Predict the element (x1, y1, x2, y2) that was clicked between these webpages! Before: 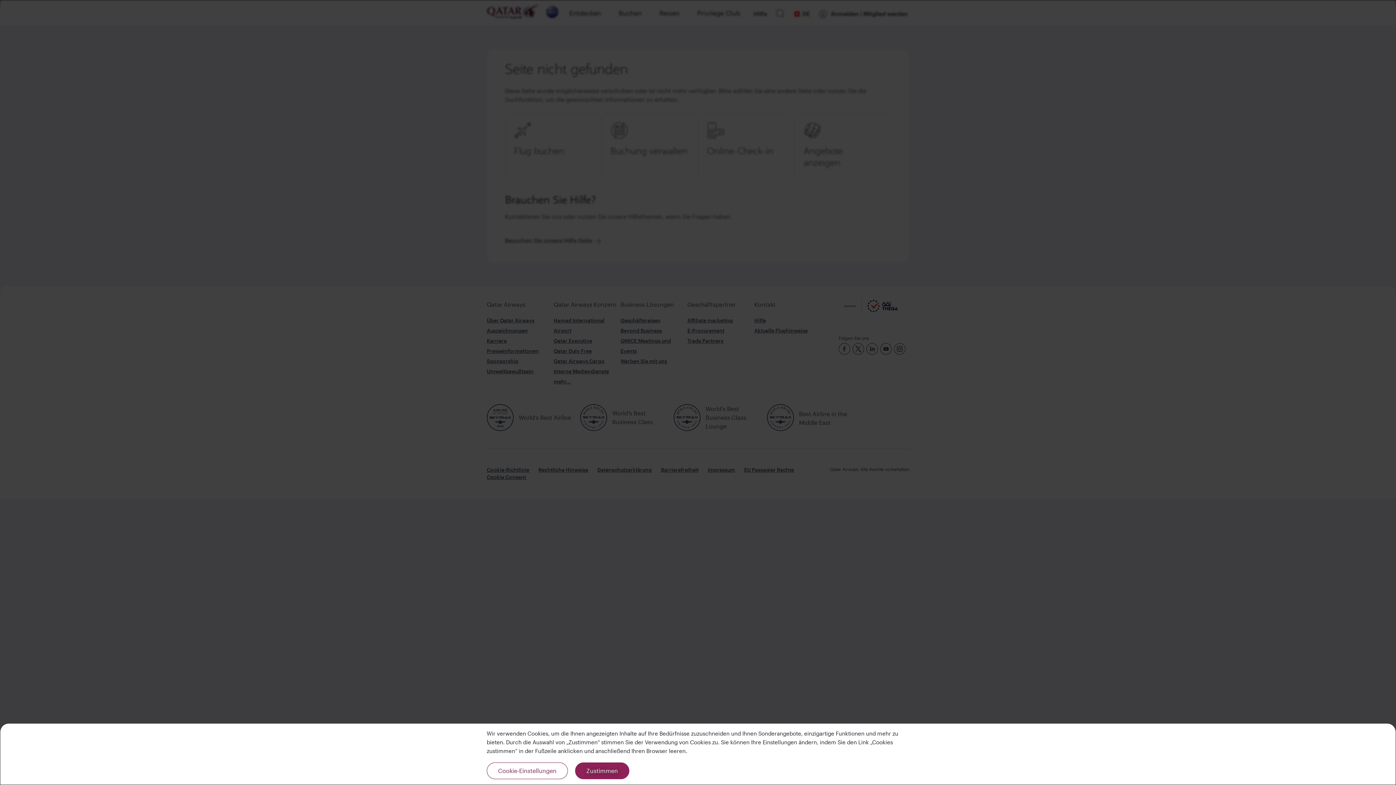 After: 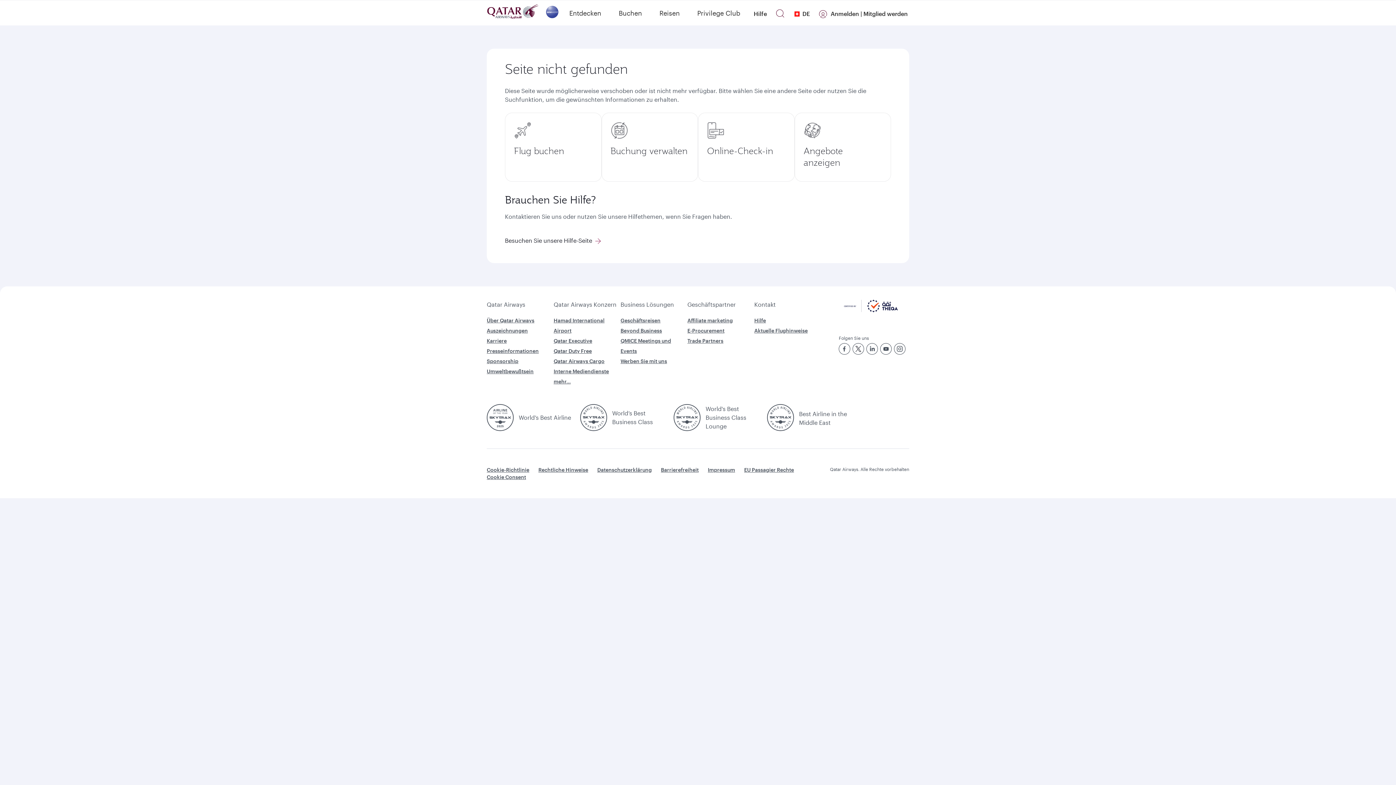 Action: bbox: (575, 762, 629, 779) label: Zustimmen